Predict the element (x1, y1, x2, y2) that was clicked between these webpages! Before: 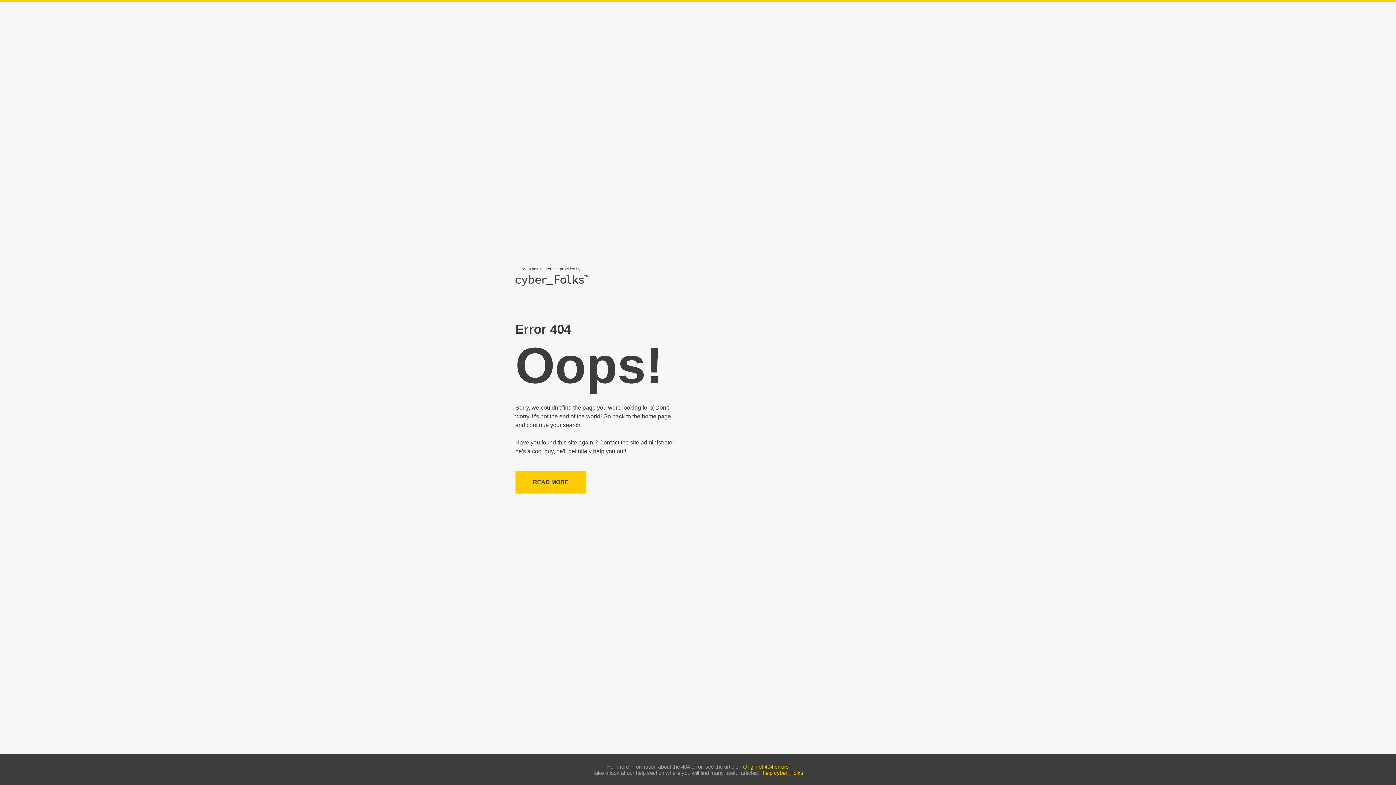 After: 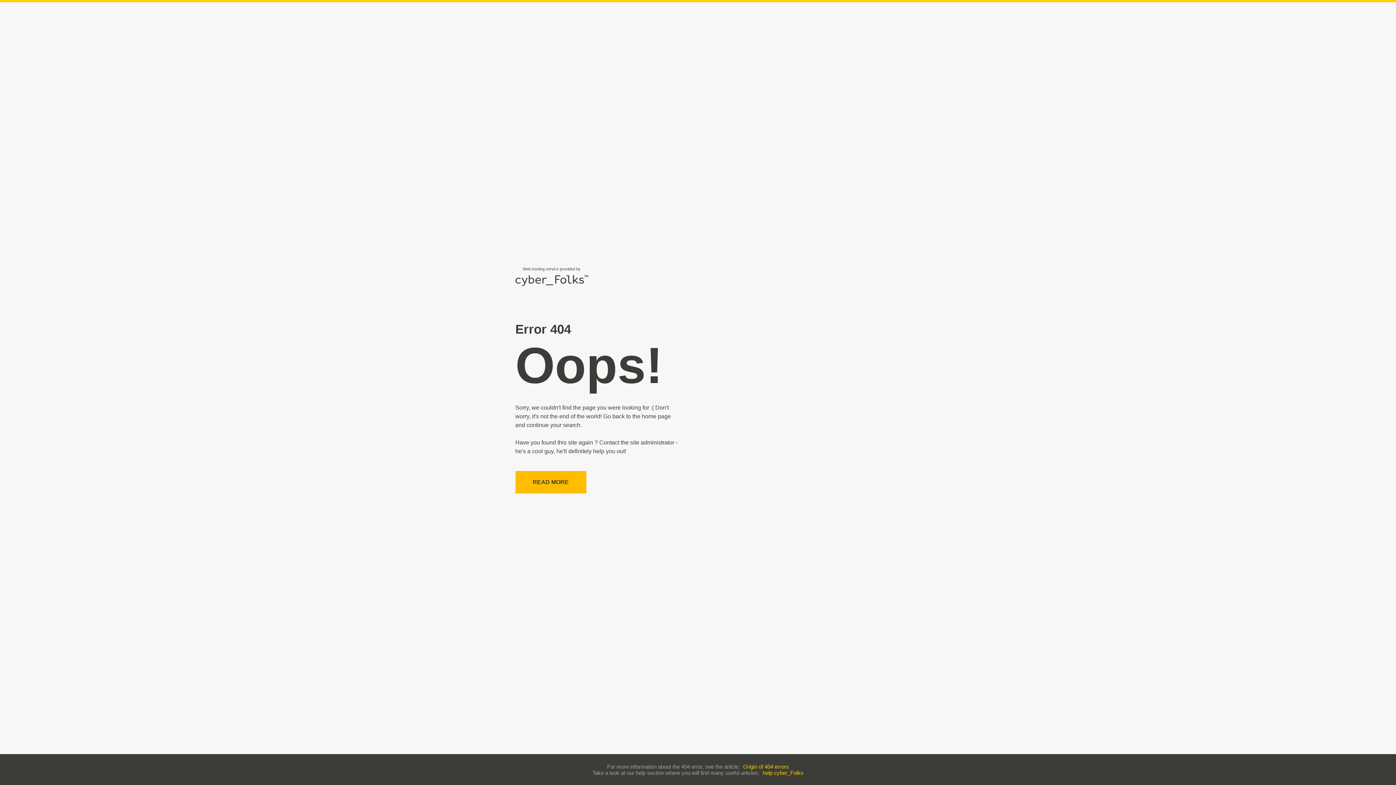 Action: label: READ MORE bbox: (515, 471, 586, 493)